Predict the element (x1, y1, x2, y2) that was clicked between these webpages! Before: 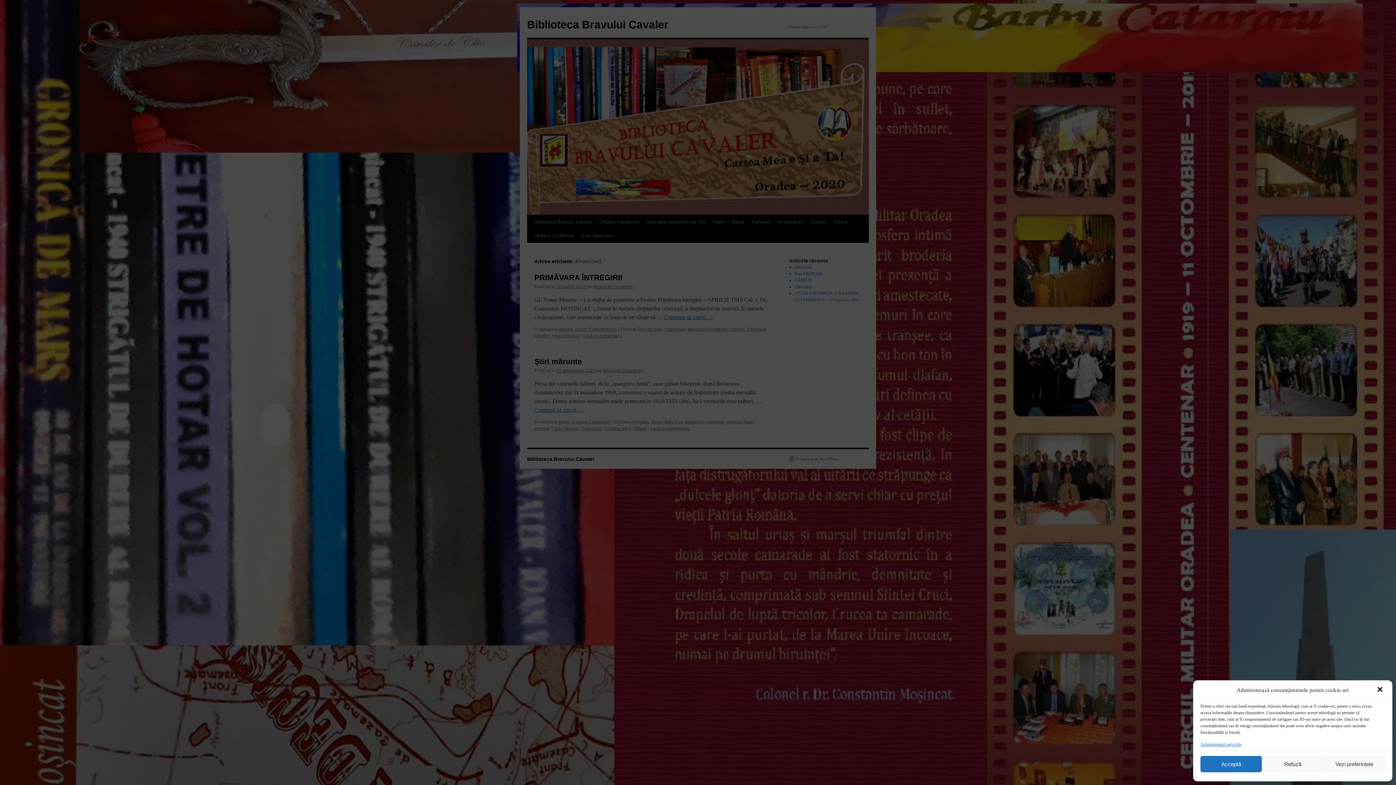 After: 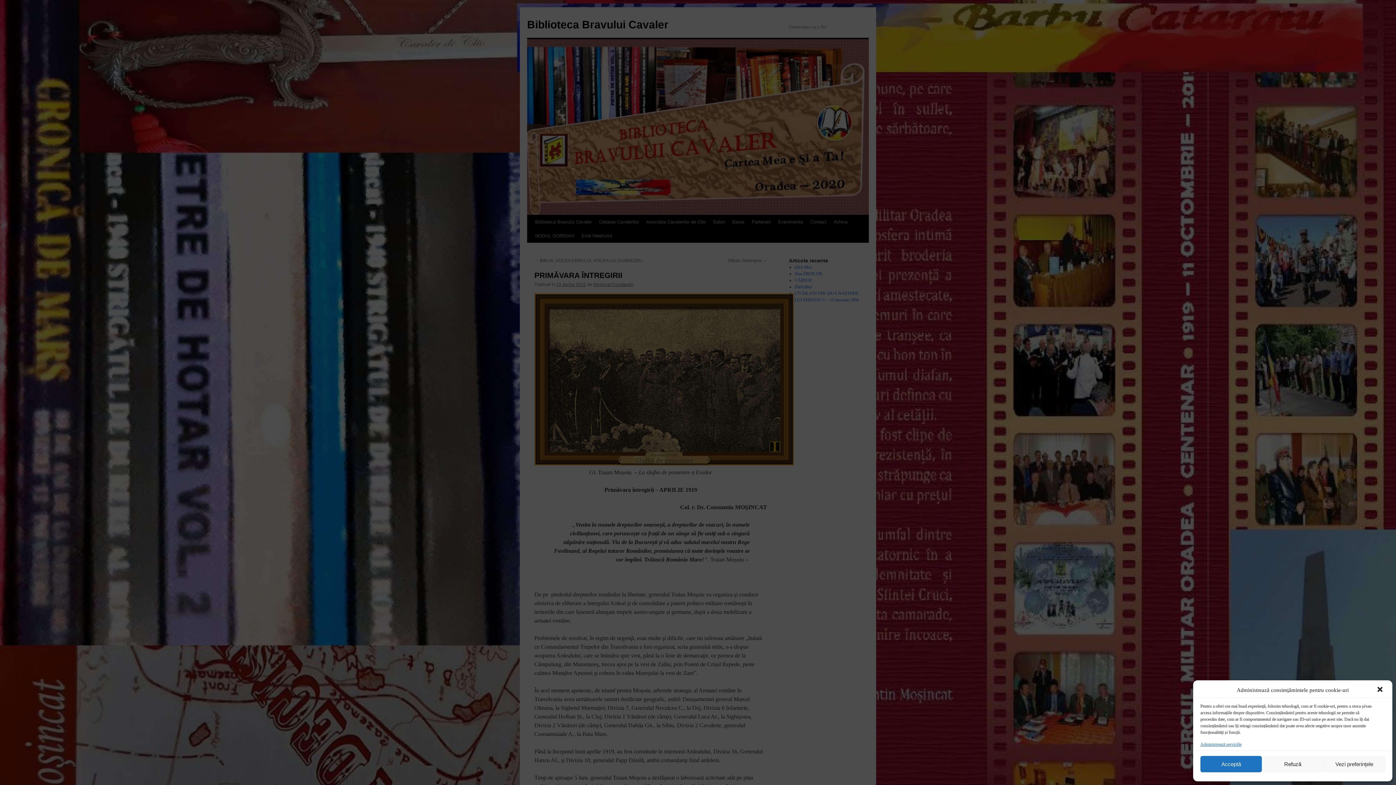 Action: bbox: (1200, 741, 1241, 748) label: Administrează serviciile